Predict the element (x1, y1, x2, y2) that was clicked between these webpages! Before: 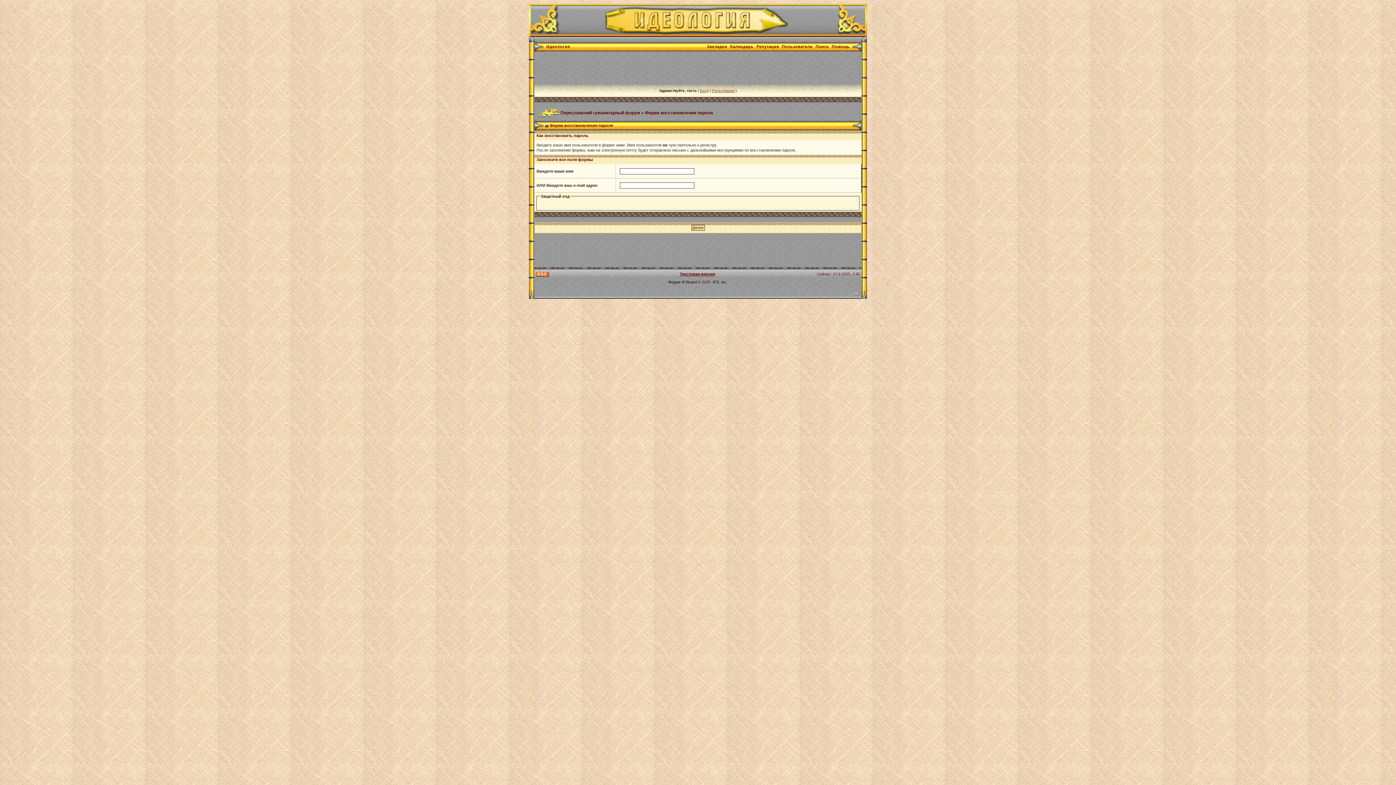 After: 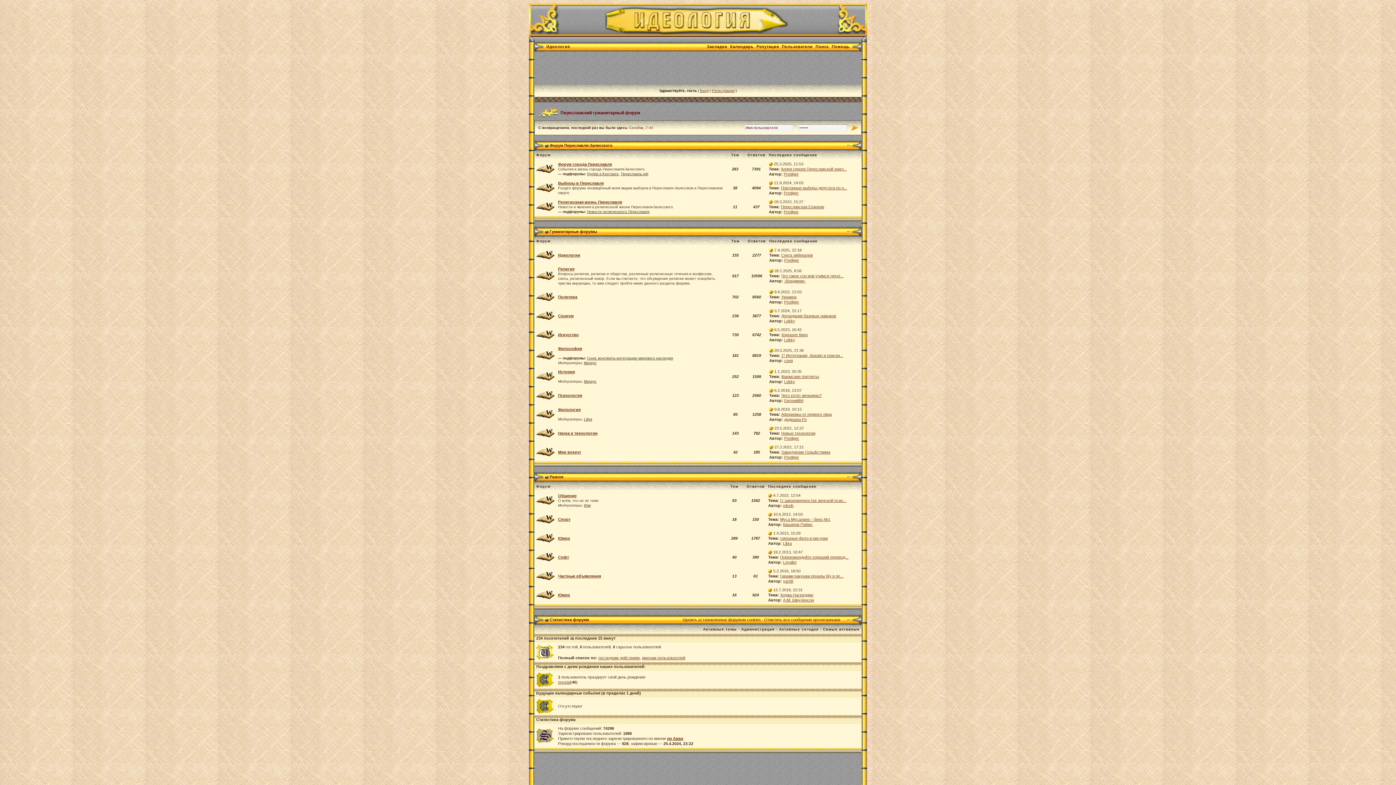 Action: bbox: (529, 4, 867, 8)